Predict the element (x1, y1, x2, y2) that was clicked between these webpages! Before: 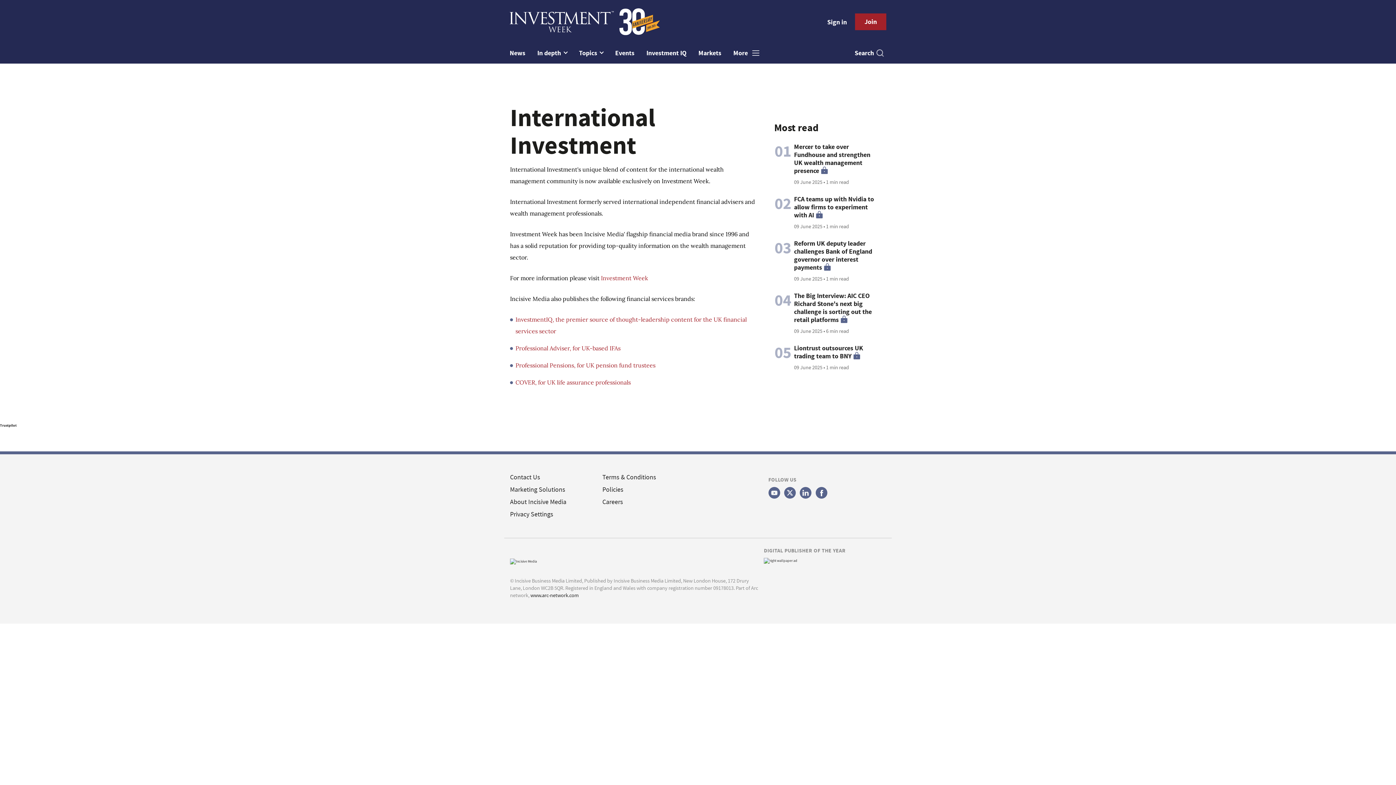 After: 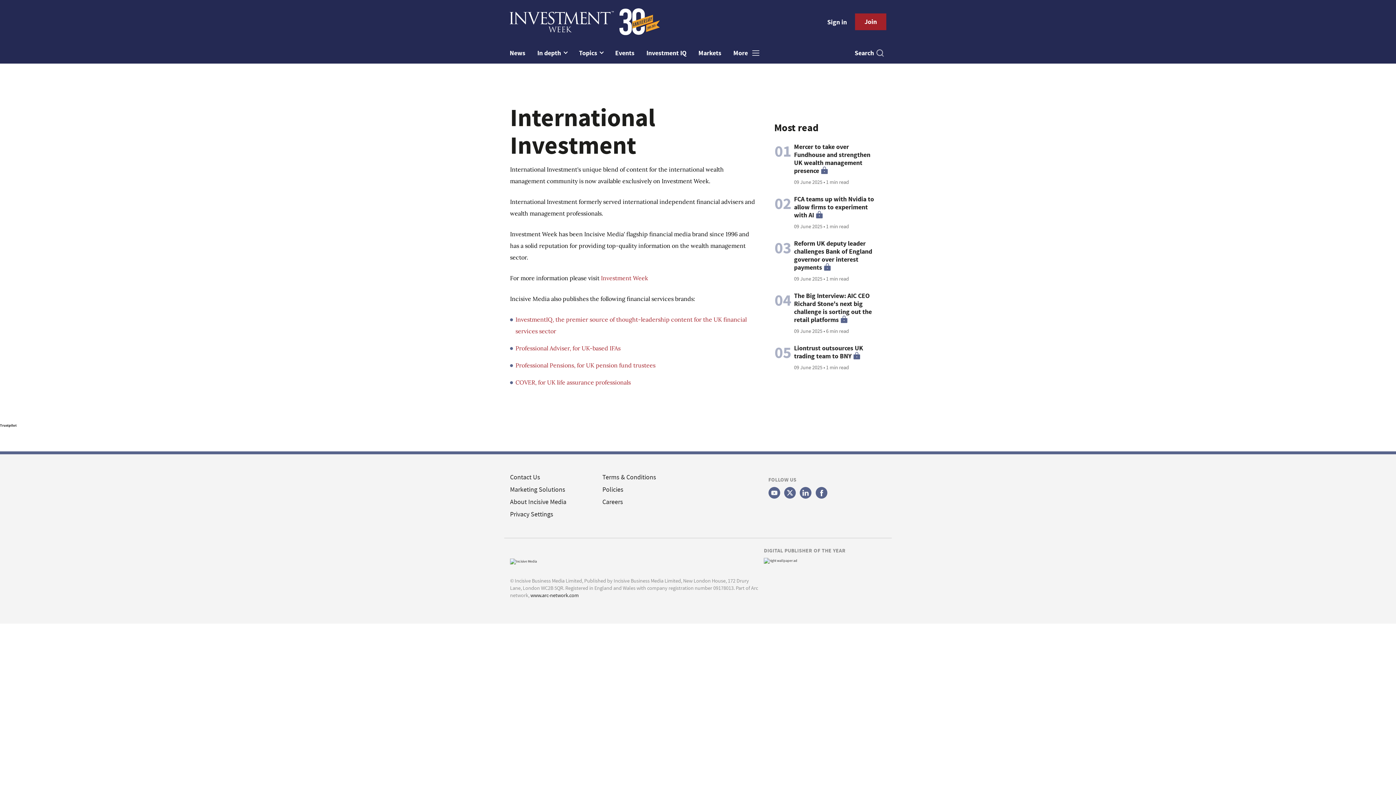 Action: bbox: (768, 487, 780, 498)